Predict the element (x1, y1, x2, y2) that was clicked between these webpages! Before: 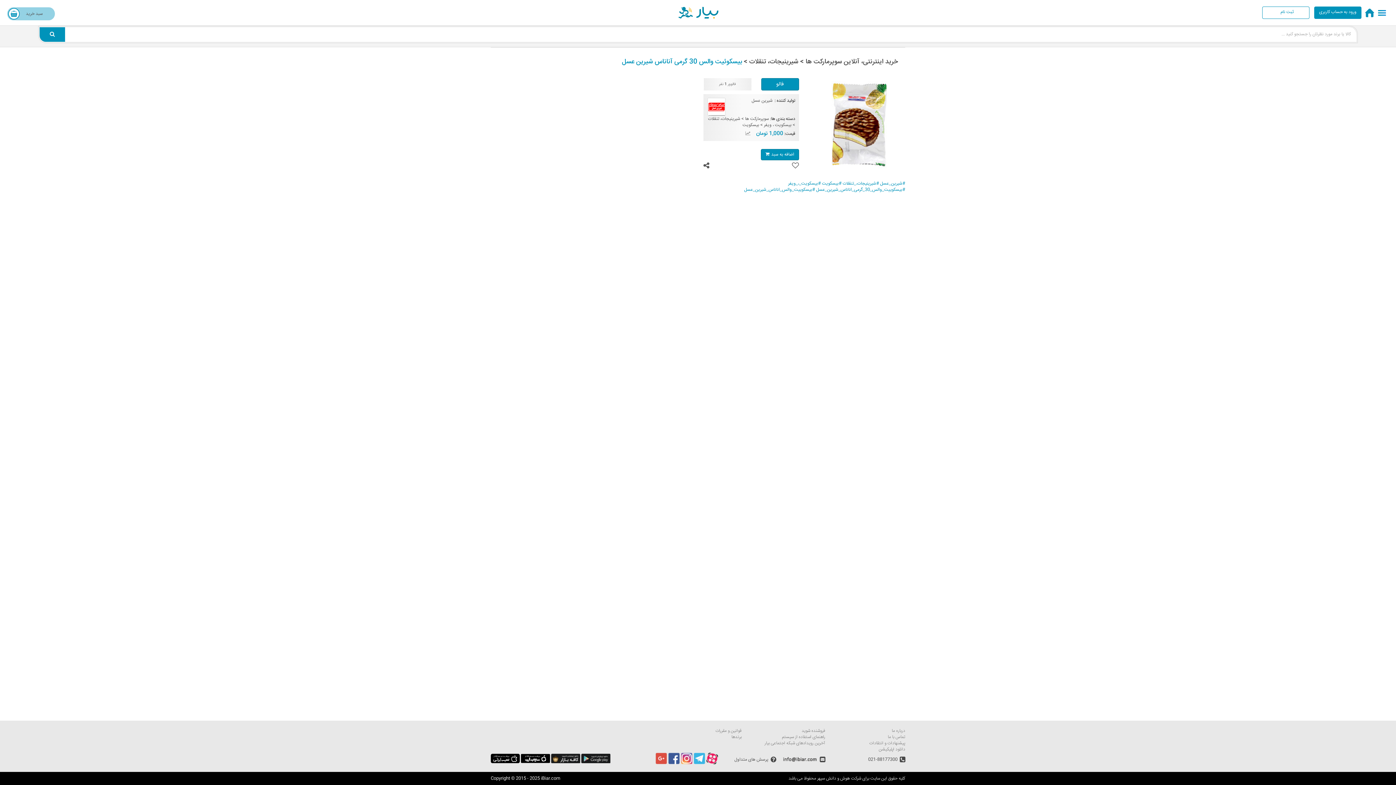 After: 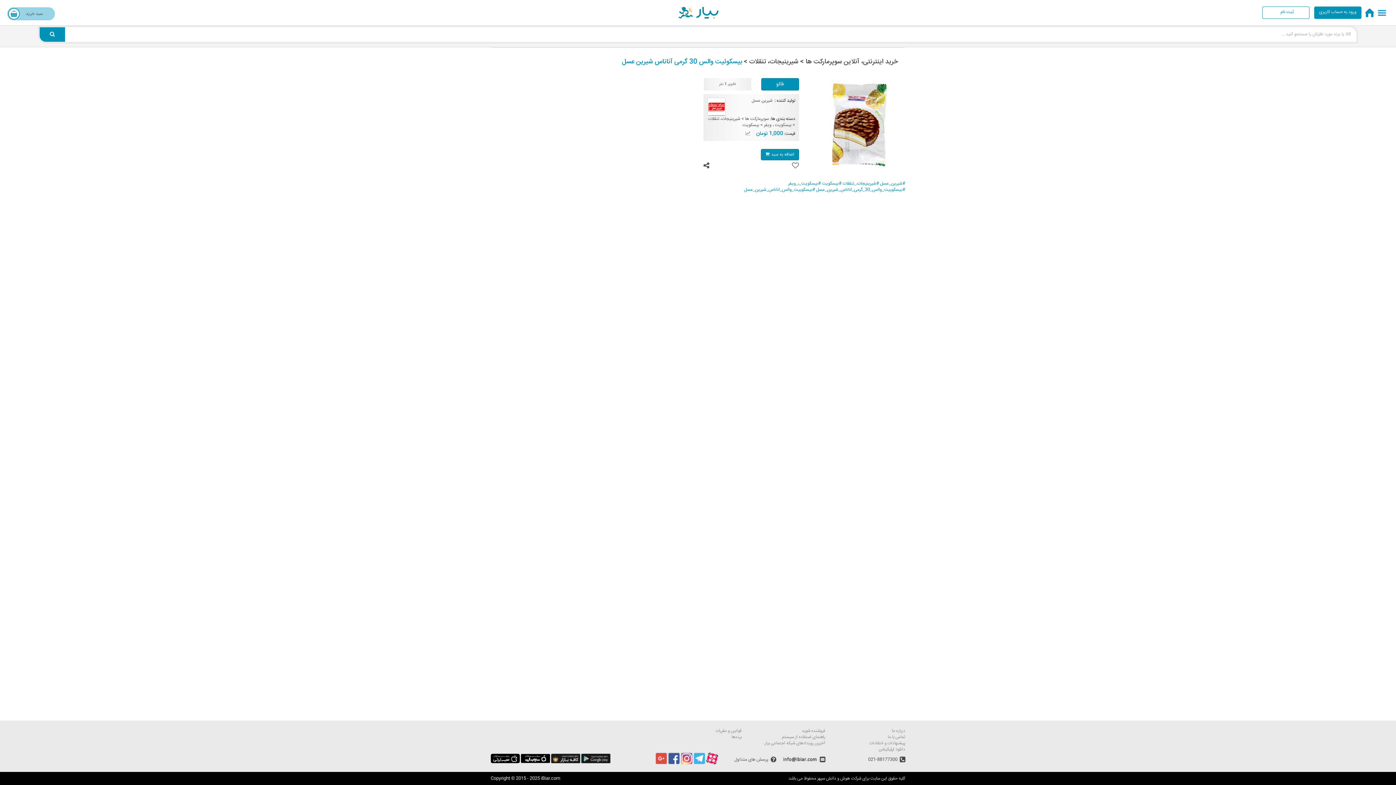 Action: bbox: (668, 760, 680, 767)